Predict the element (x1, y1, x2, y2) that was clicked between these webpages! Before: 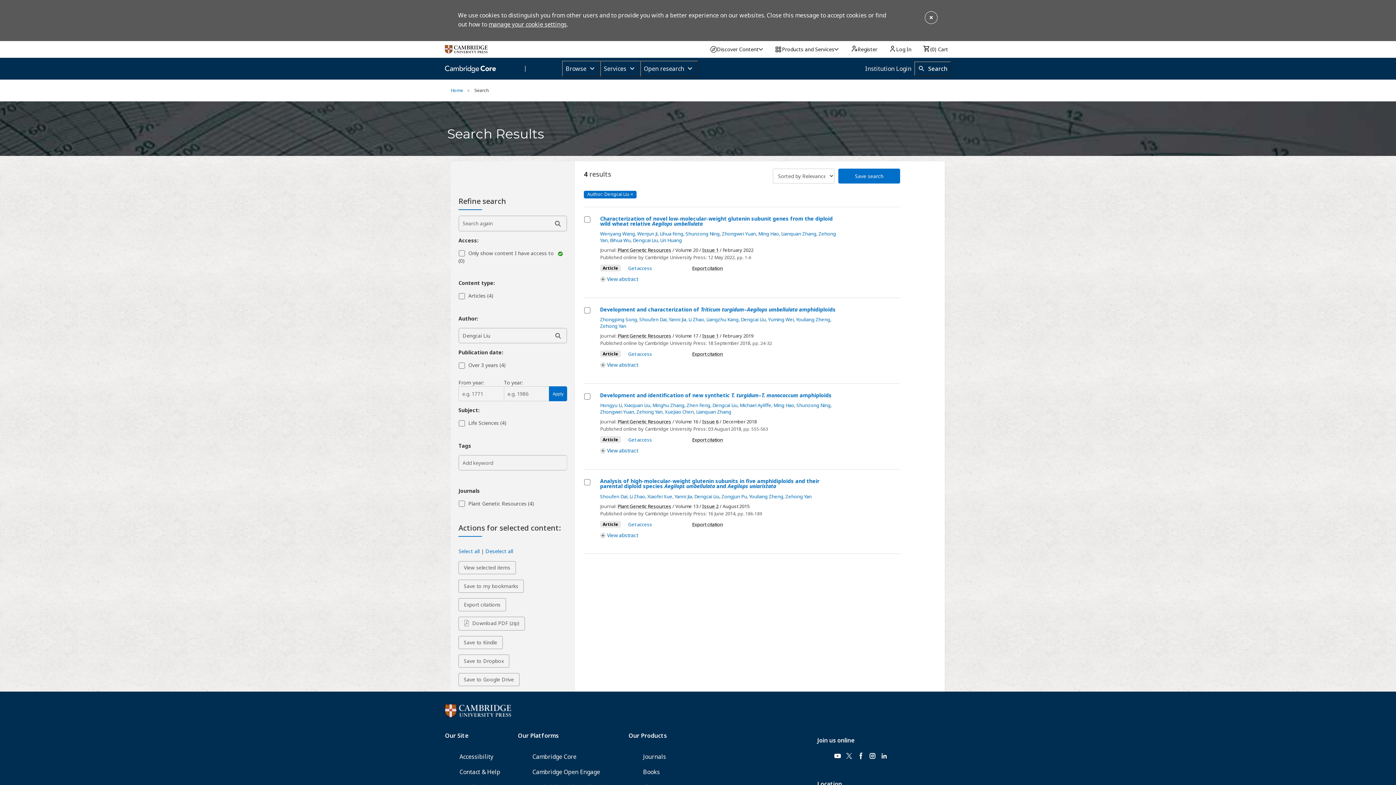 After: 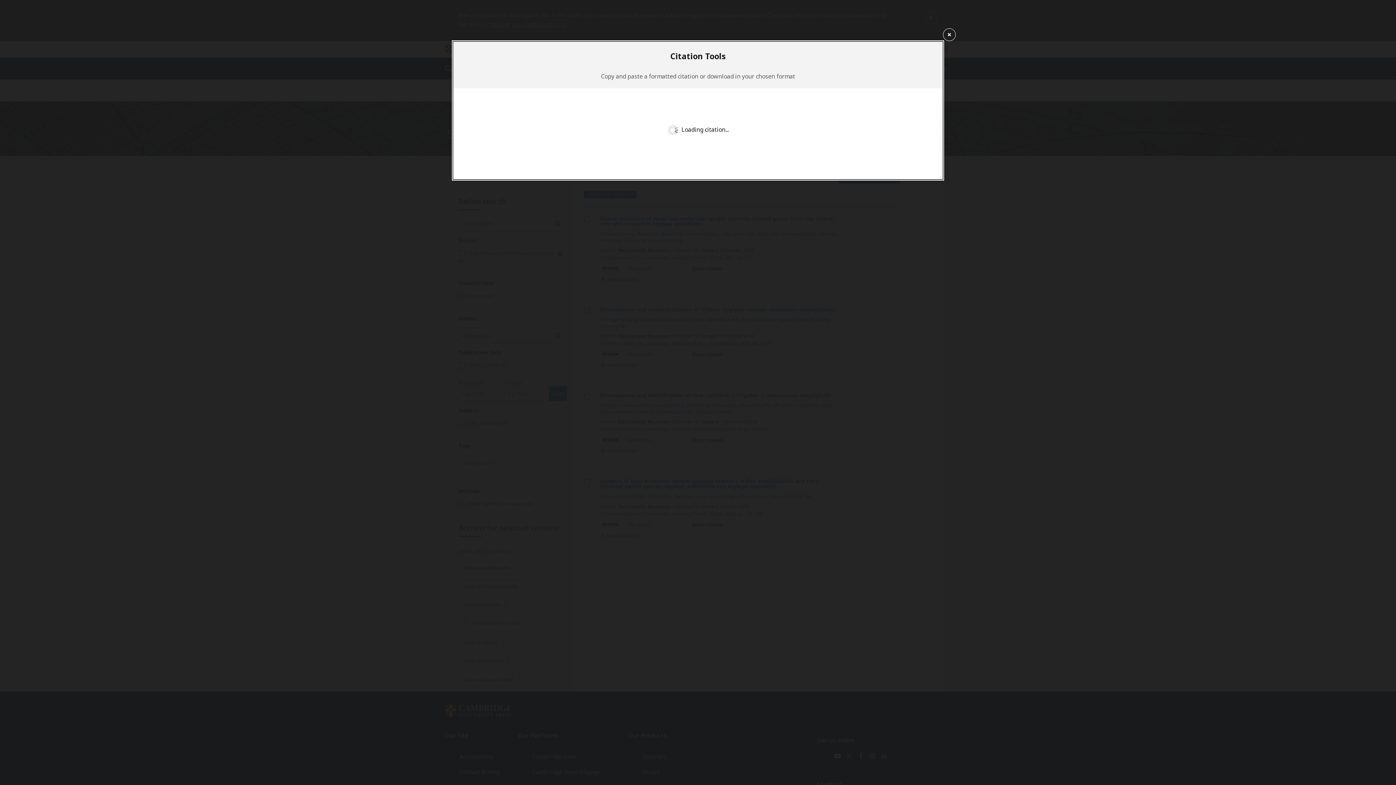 Action: bbox: (692, 436, 723, 443) label: Export citation for Development and identification of new synthetic T. turgidum–T. monococcum amphiploids